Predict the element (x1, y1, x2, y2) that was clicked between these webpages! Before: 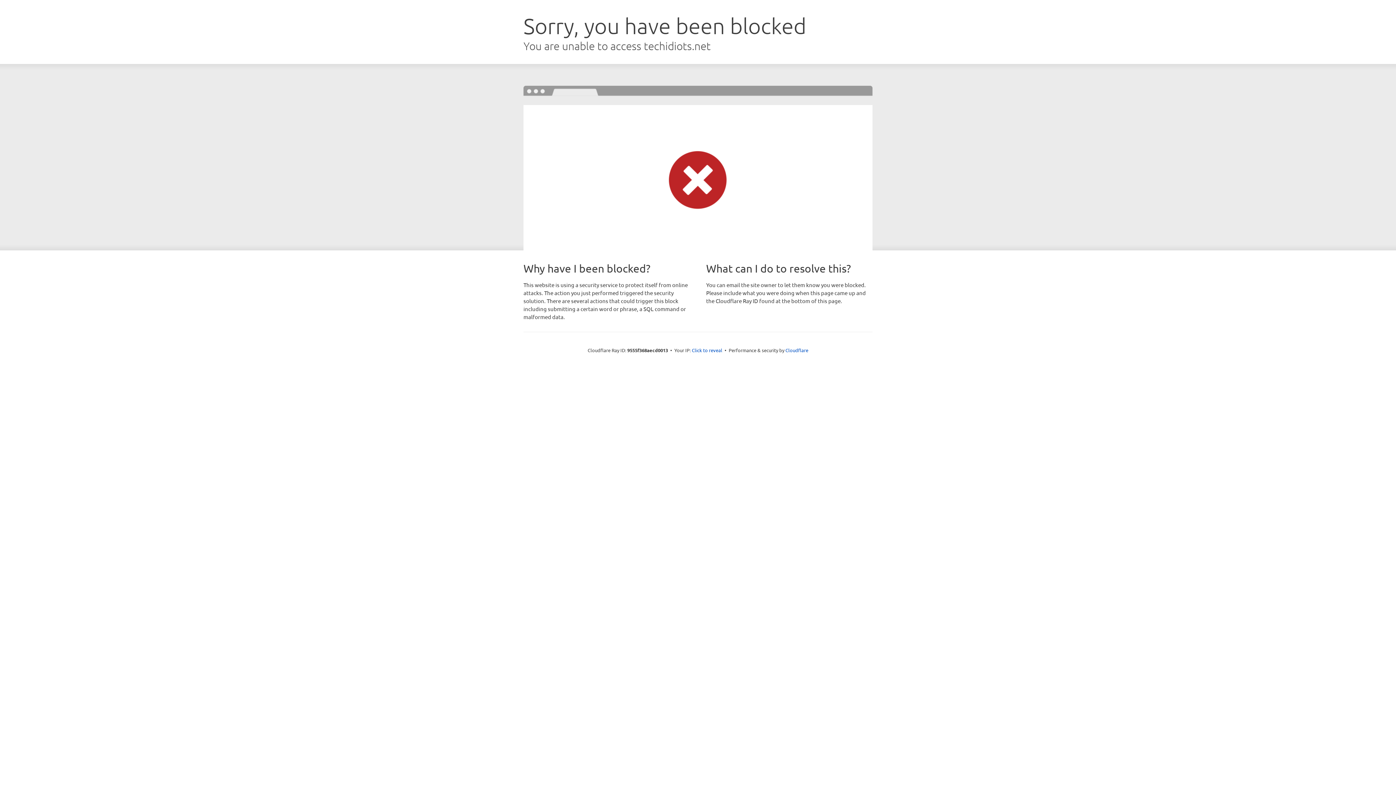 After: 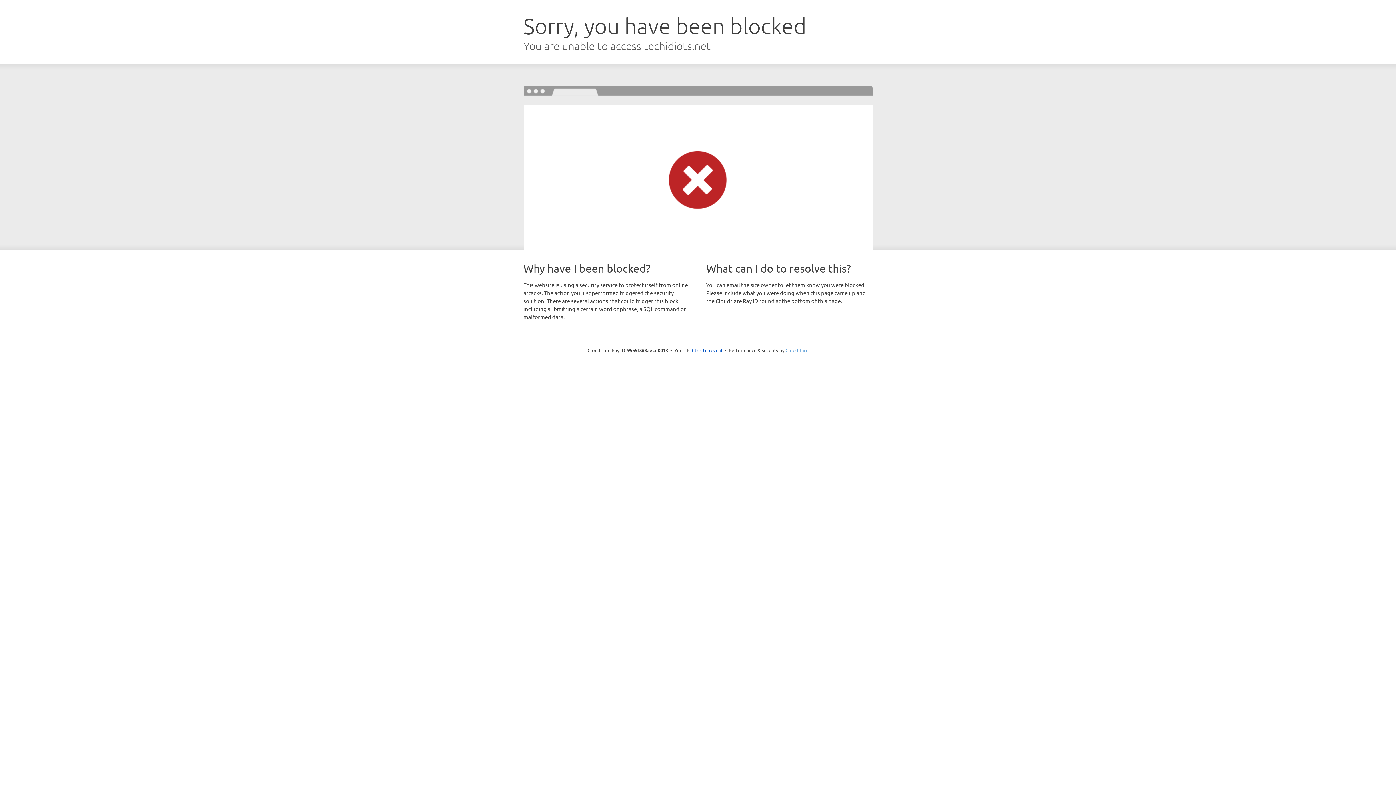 Action: label: Cloudflare bbox: (785, 347, 808, 353)